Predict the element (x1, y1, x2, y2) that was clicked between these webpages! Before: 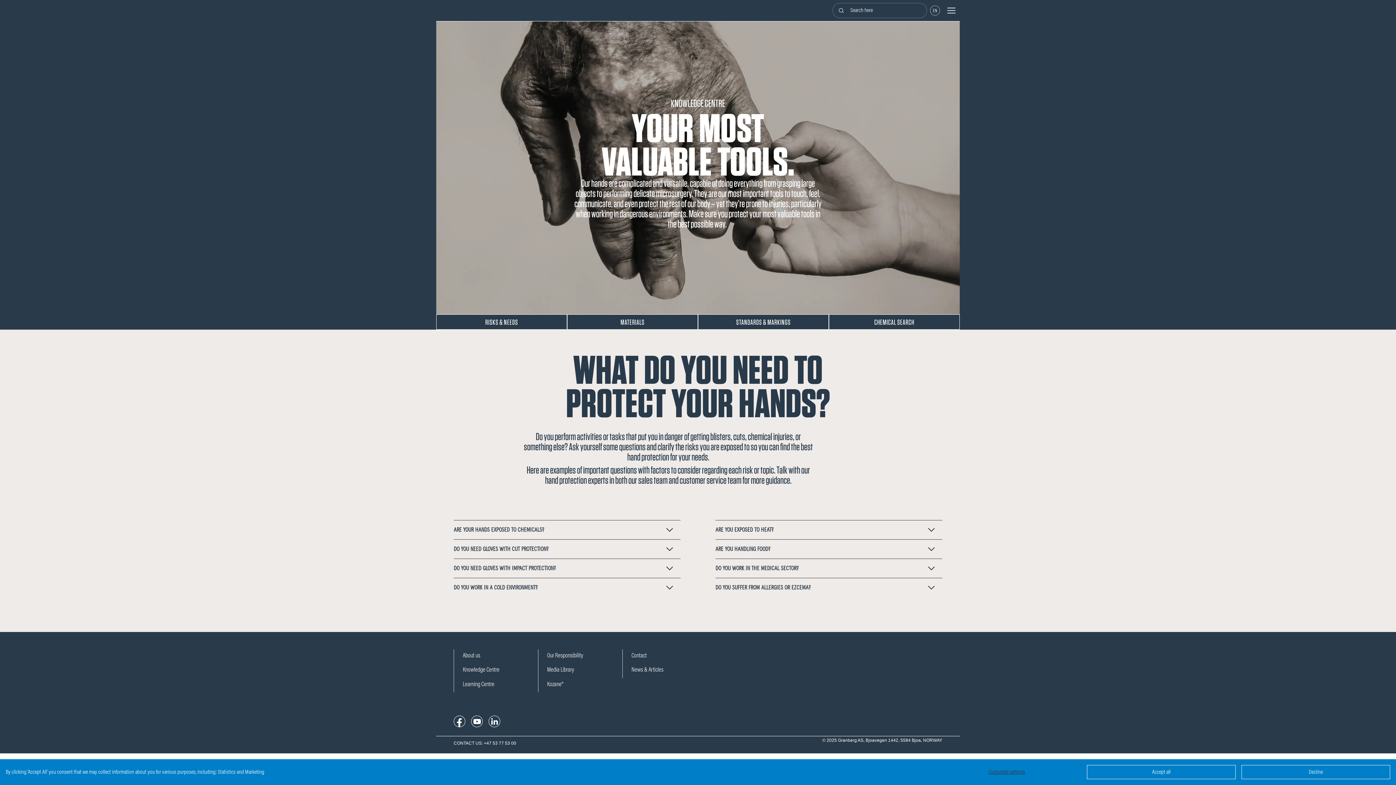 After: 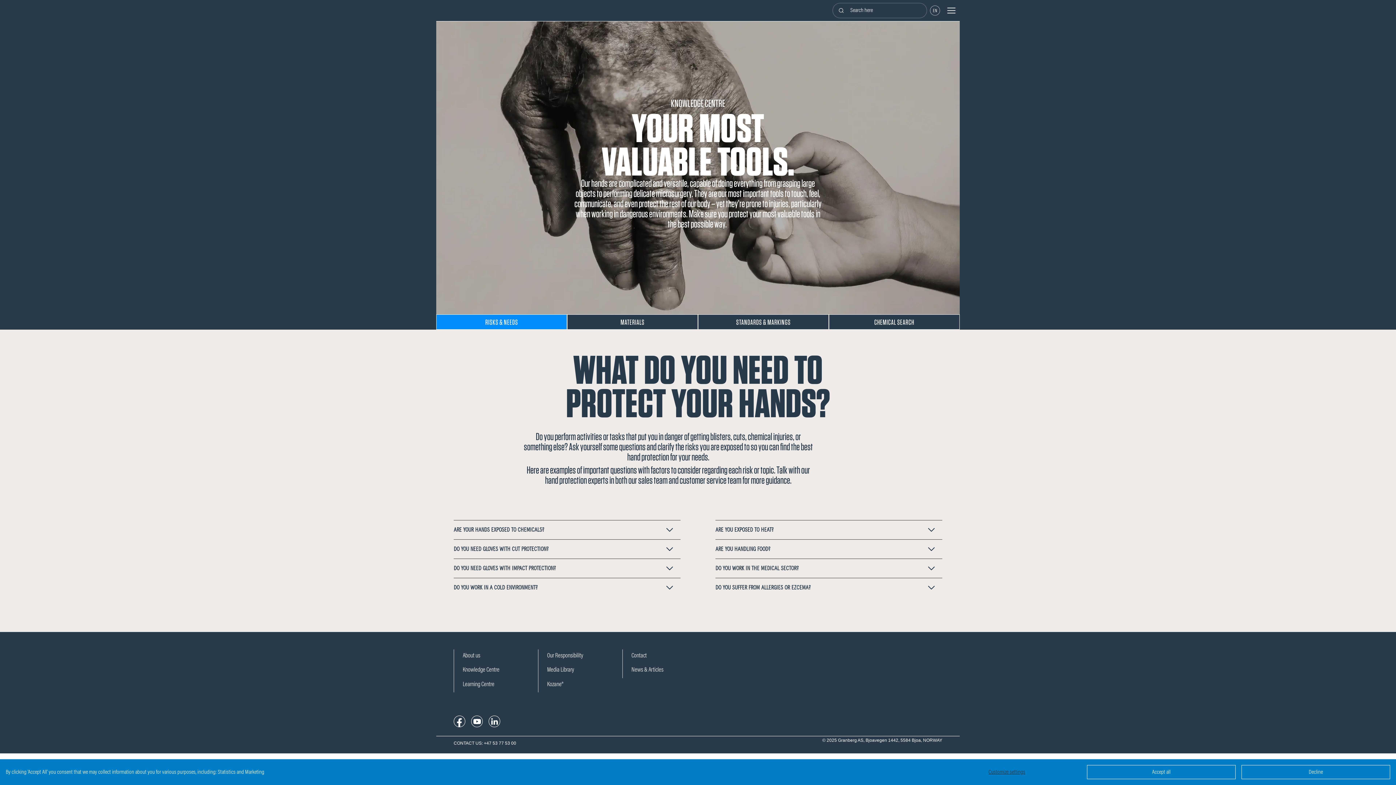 Action: label: RISKS & NEEDS bbox: (436, 314, 567, 329)